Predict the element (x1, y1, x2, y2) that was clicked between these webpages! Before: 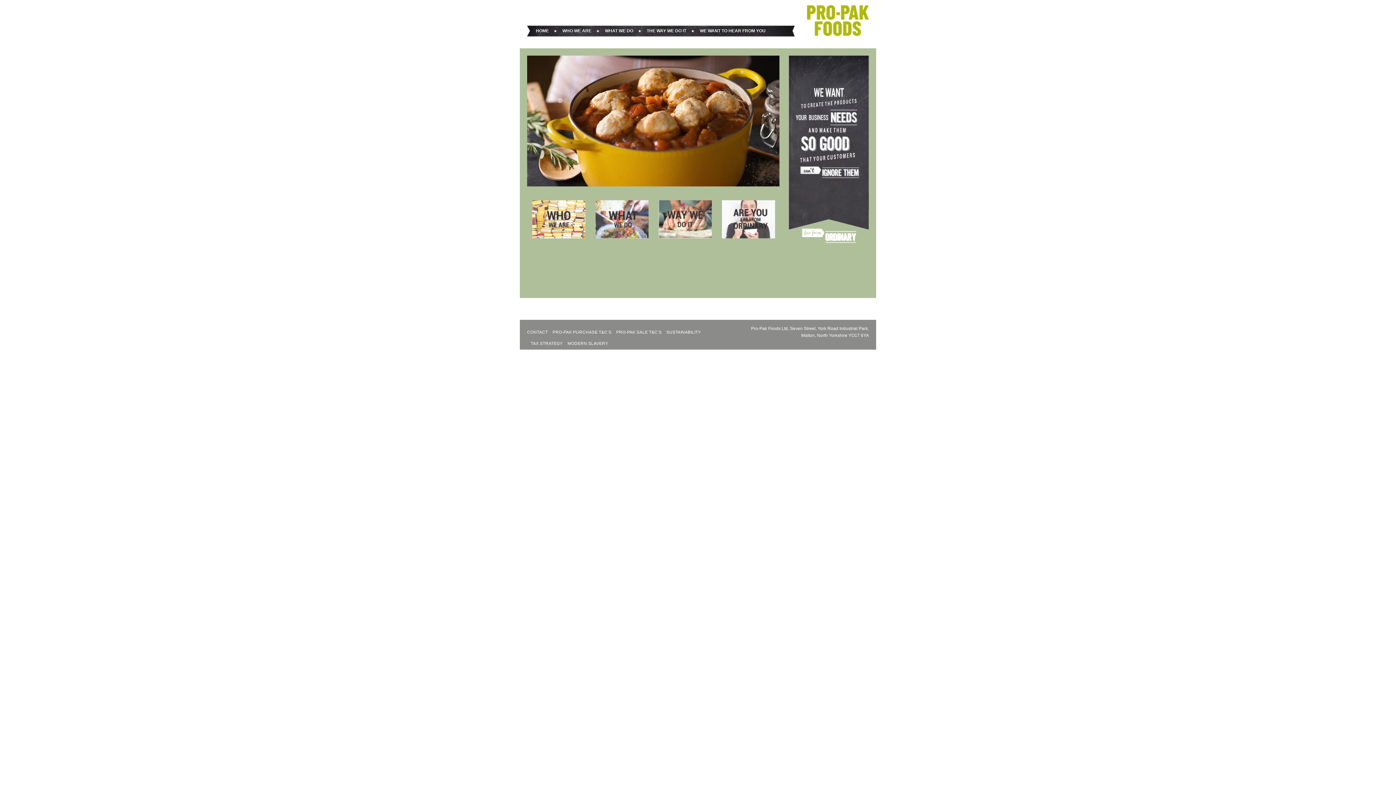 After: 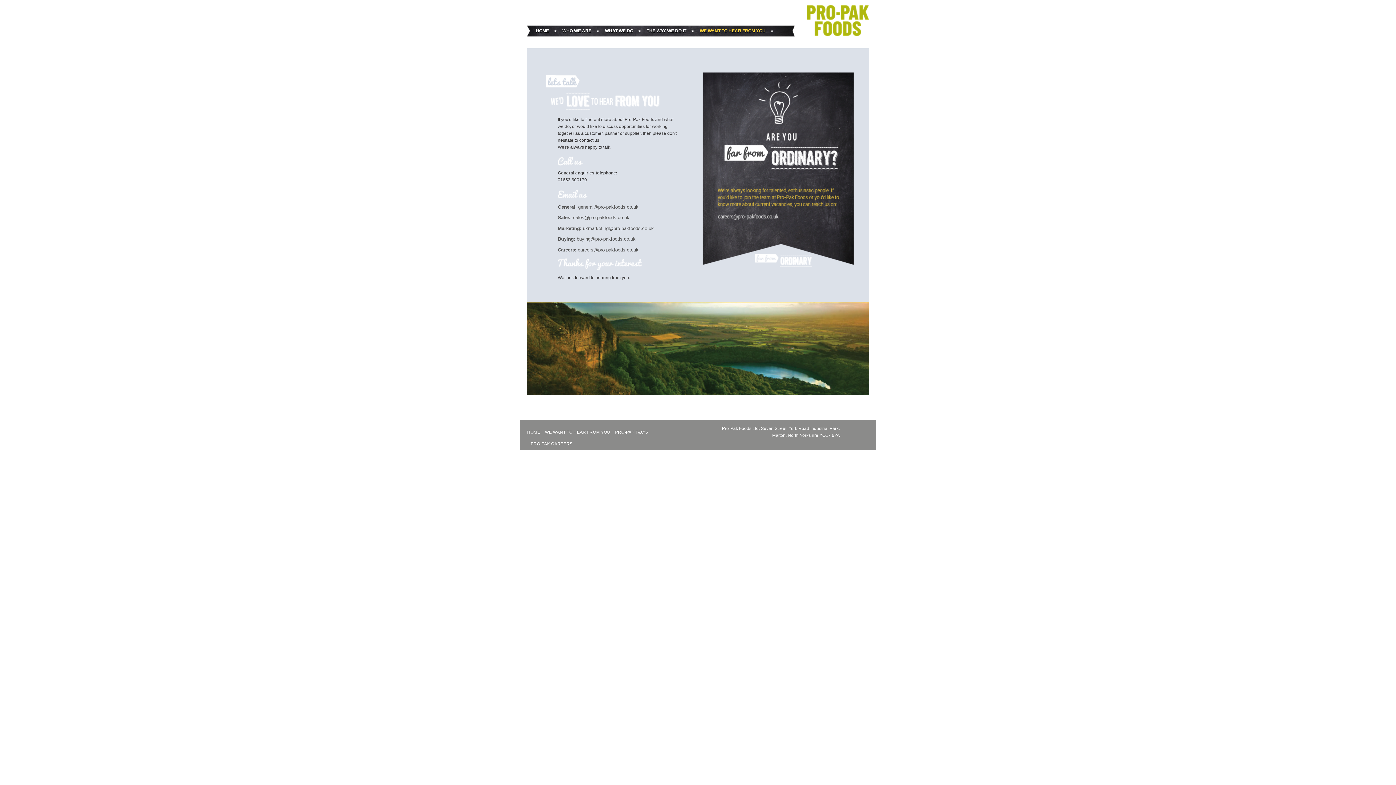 Action: label: CONTACT bbox: (527, 330, 548, 334)